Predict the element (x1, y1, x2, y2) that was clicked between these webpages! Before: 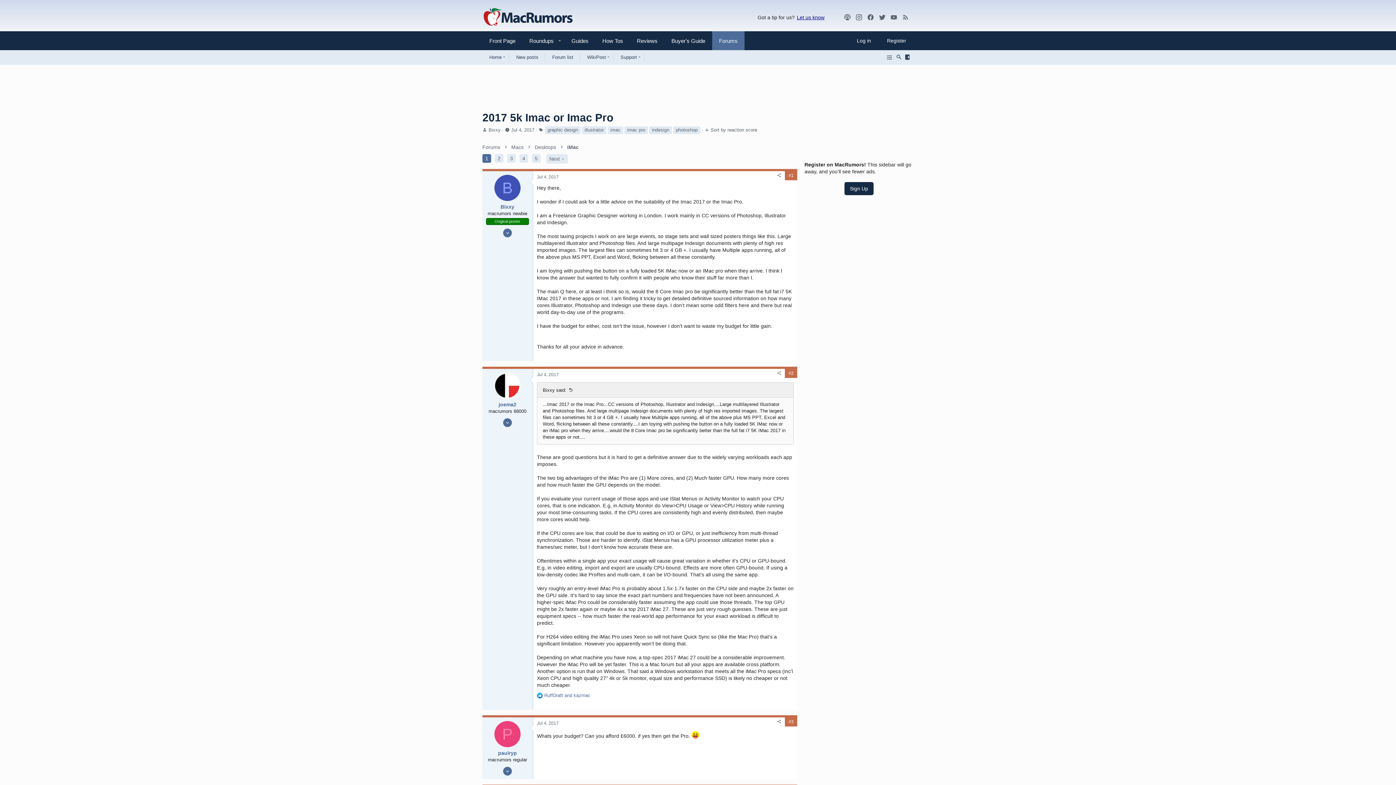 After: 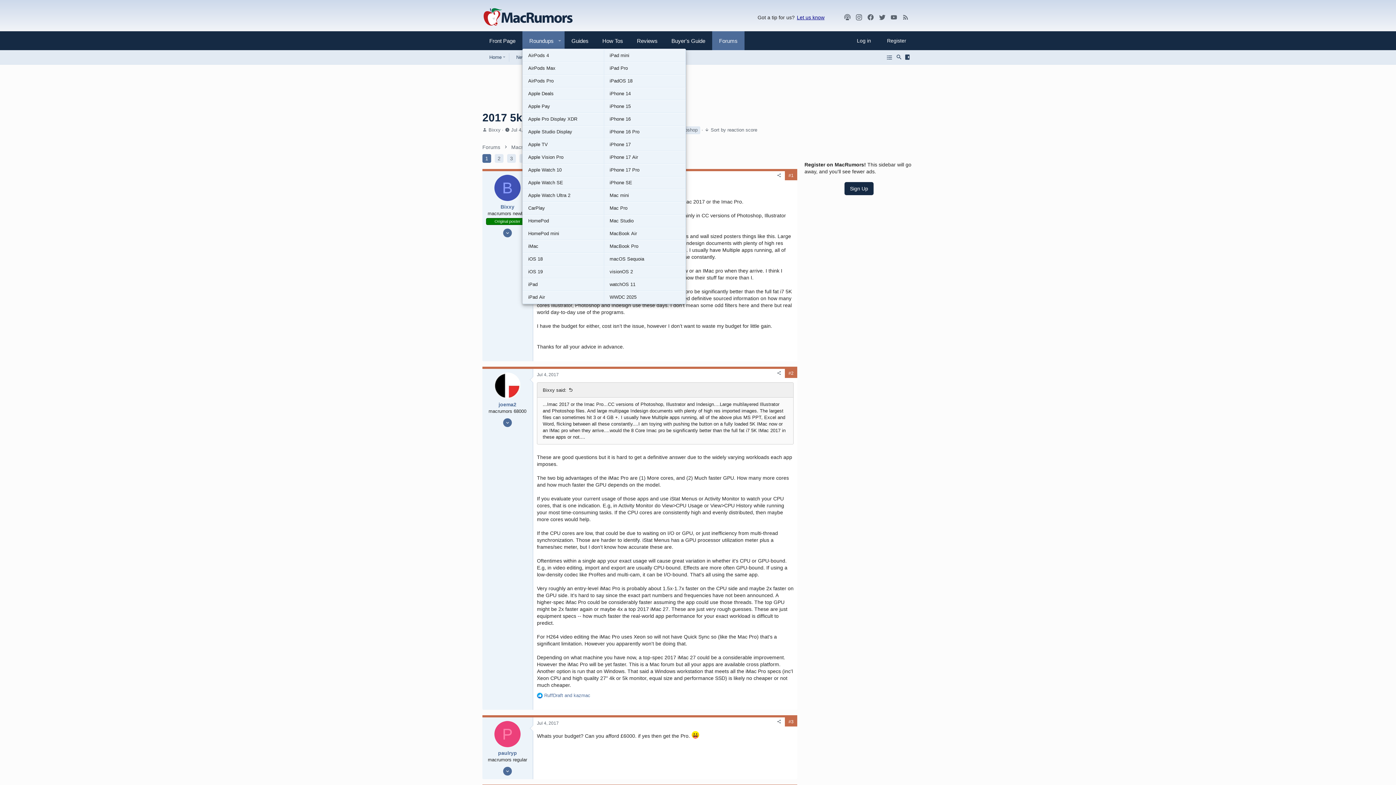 Action: bbox: (522, 32, 554, 49) label: Roundups